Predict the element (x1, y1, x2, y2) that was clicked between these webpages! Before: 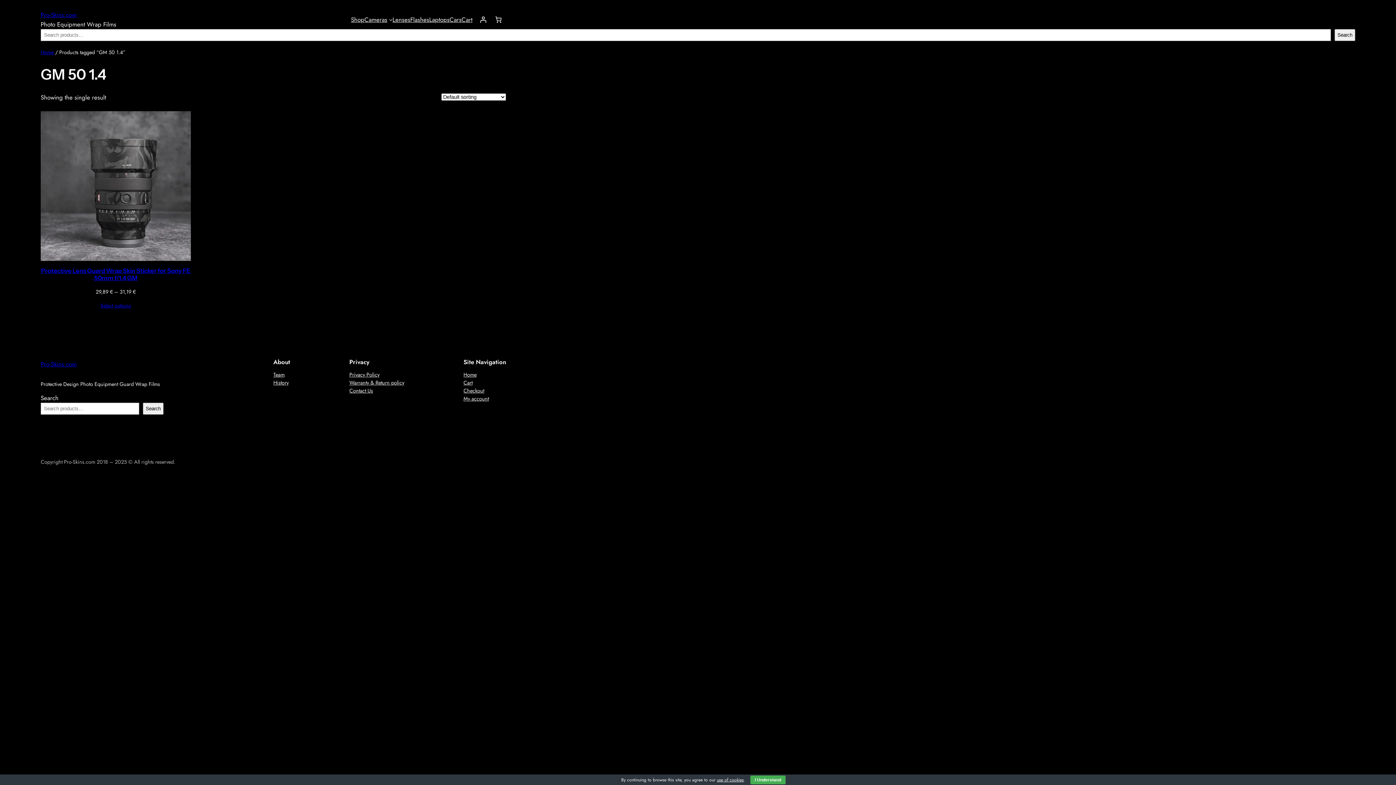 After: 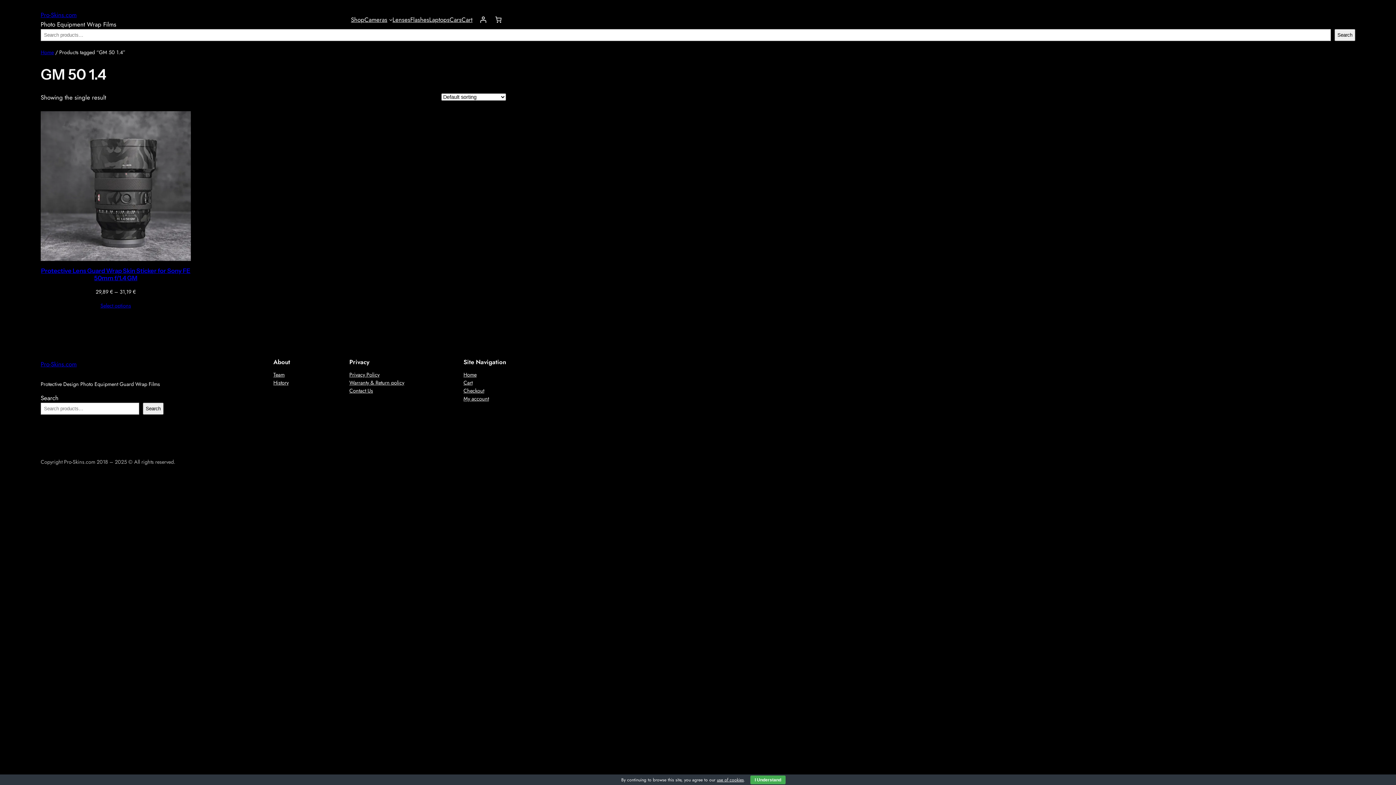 Action: bbox: (273, 370, 284, 378) label: Team